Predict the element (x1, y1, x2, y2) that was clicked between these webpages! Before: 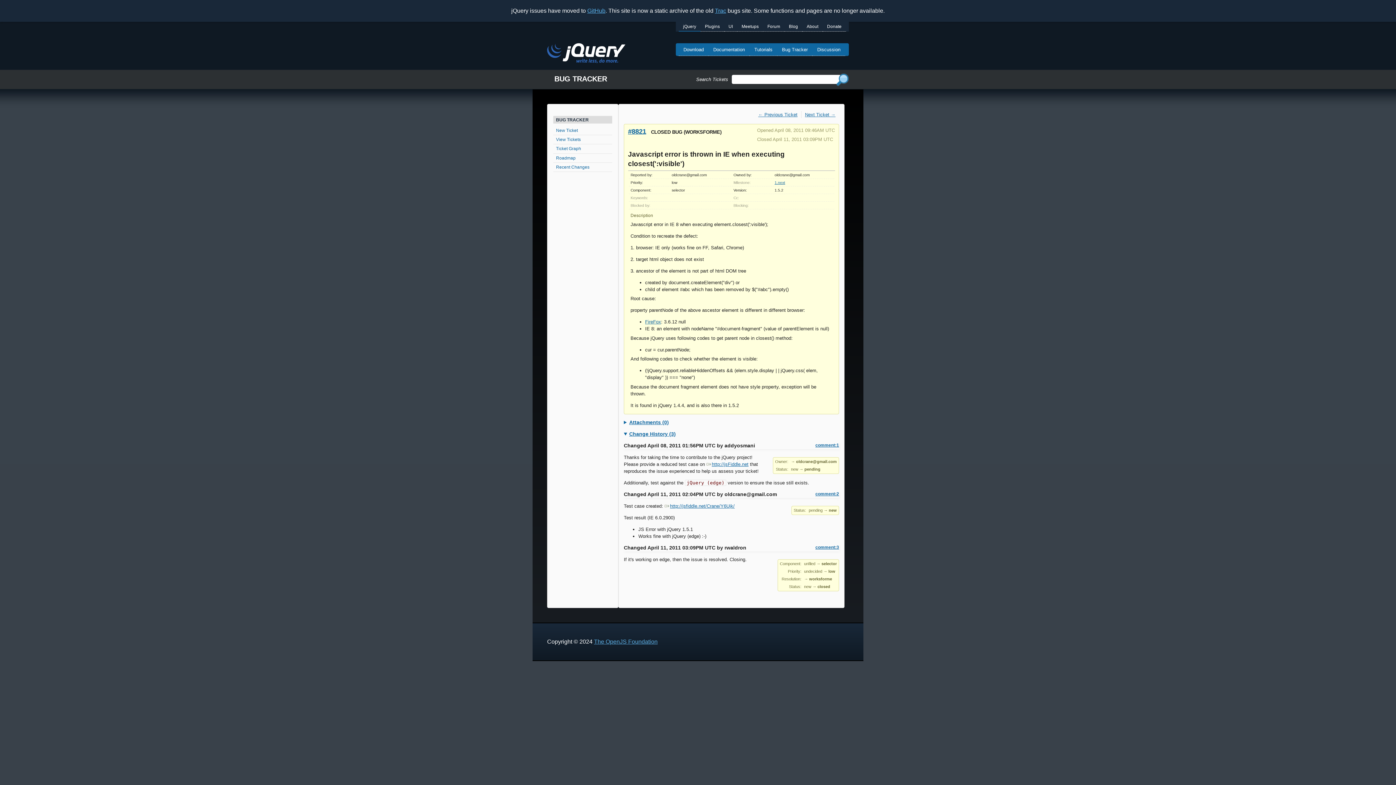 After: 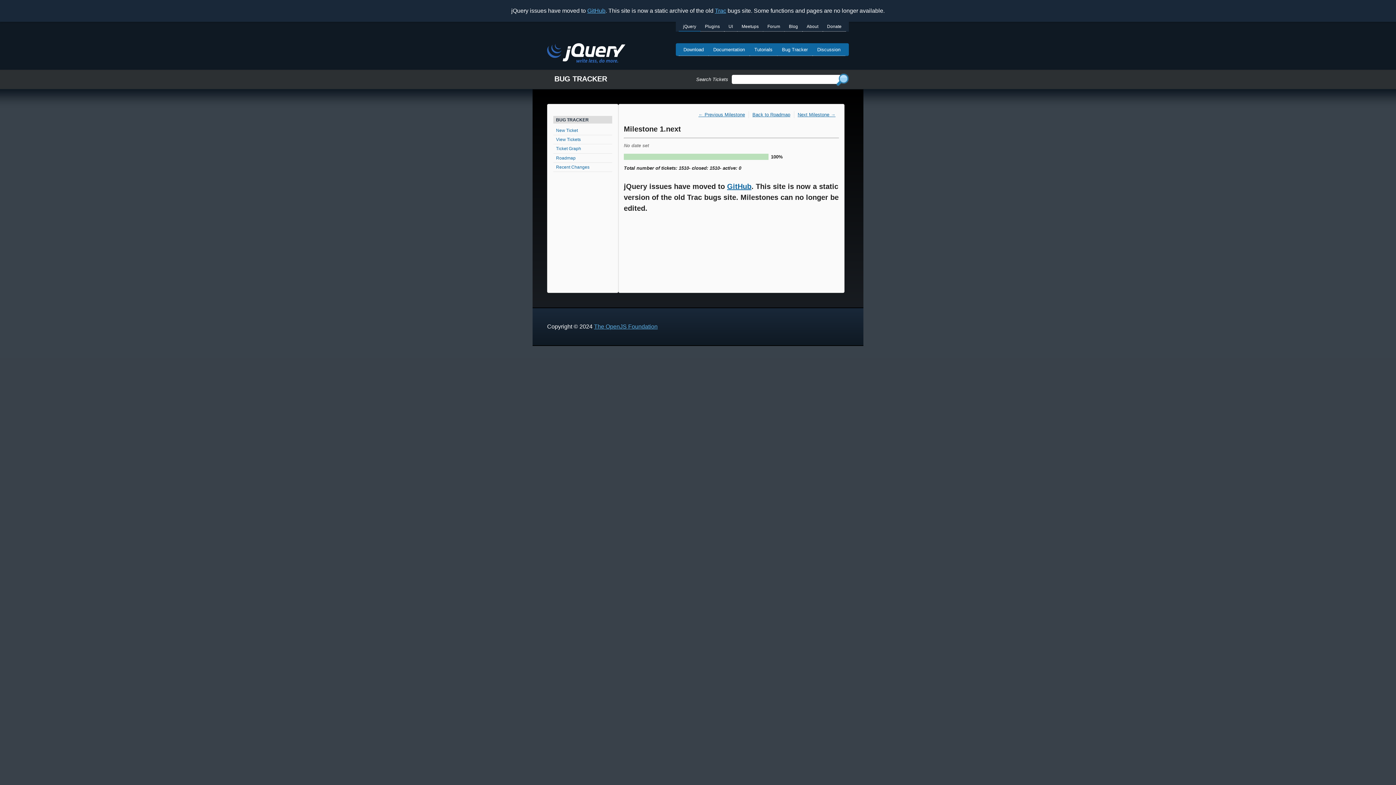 Action: label: 1.next bbox: (774, 180, 785, 184)